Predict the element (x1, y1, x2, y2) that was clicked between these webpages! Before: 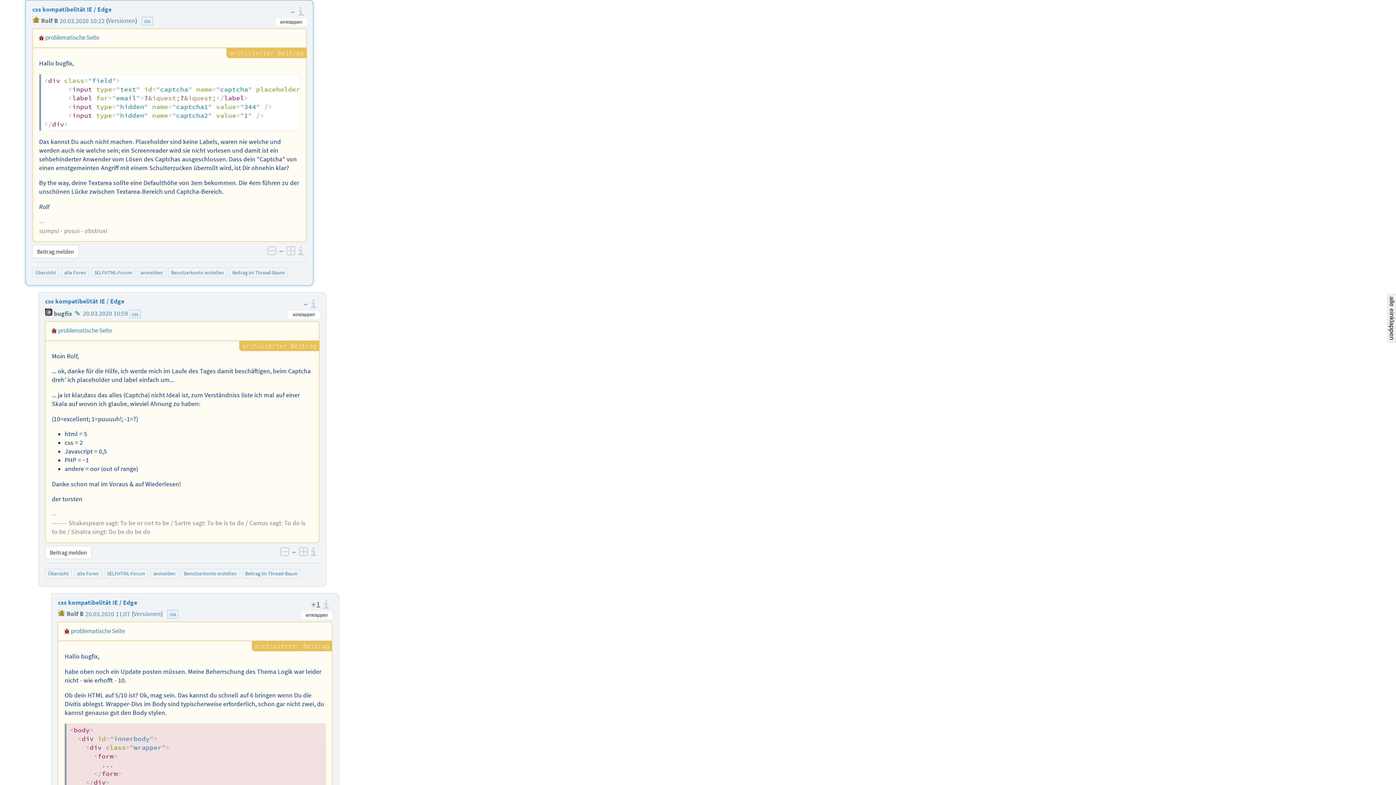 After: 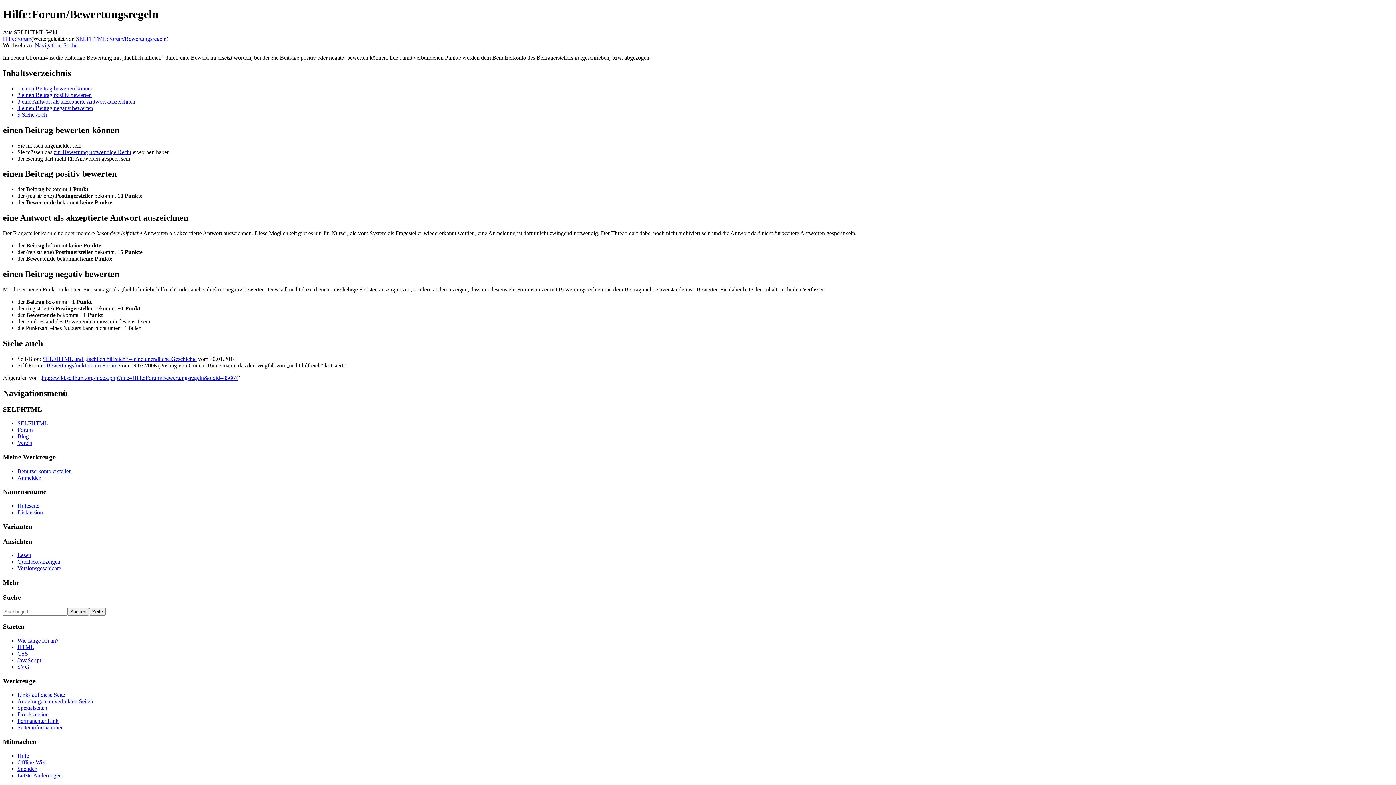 Action: label: Informationen zu den Bewertungsregeln bbox: (323, 600, 332, 609)